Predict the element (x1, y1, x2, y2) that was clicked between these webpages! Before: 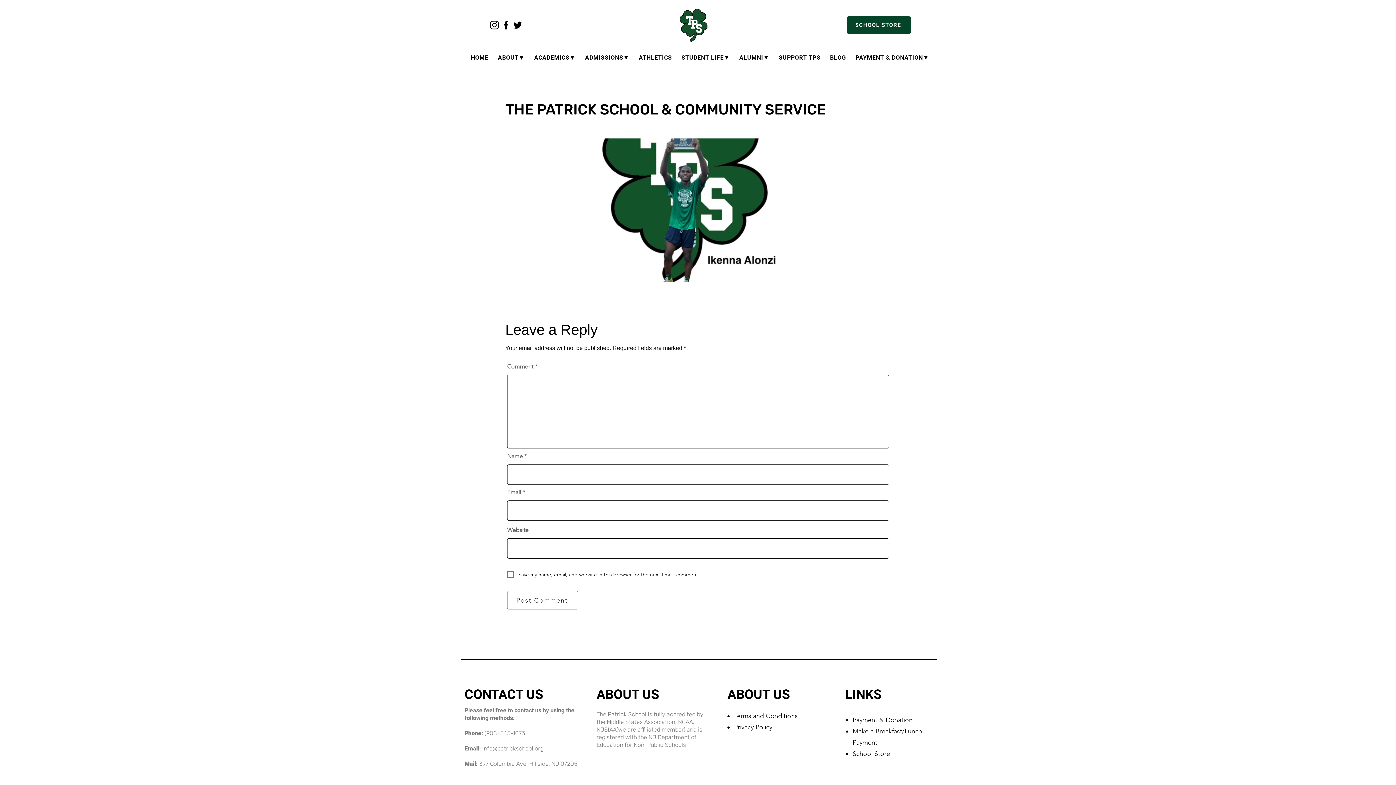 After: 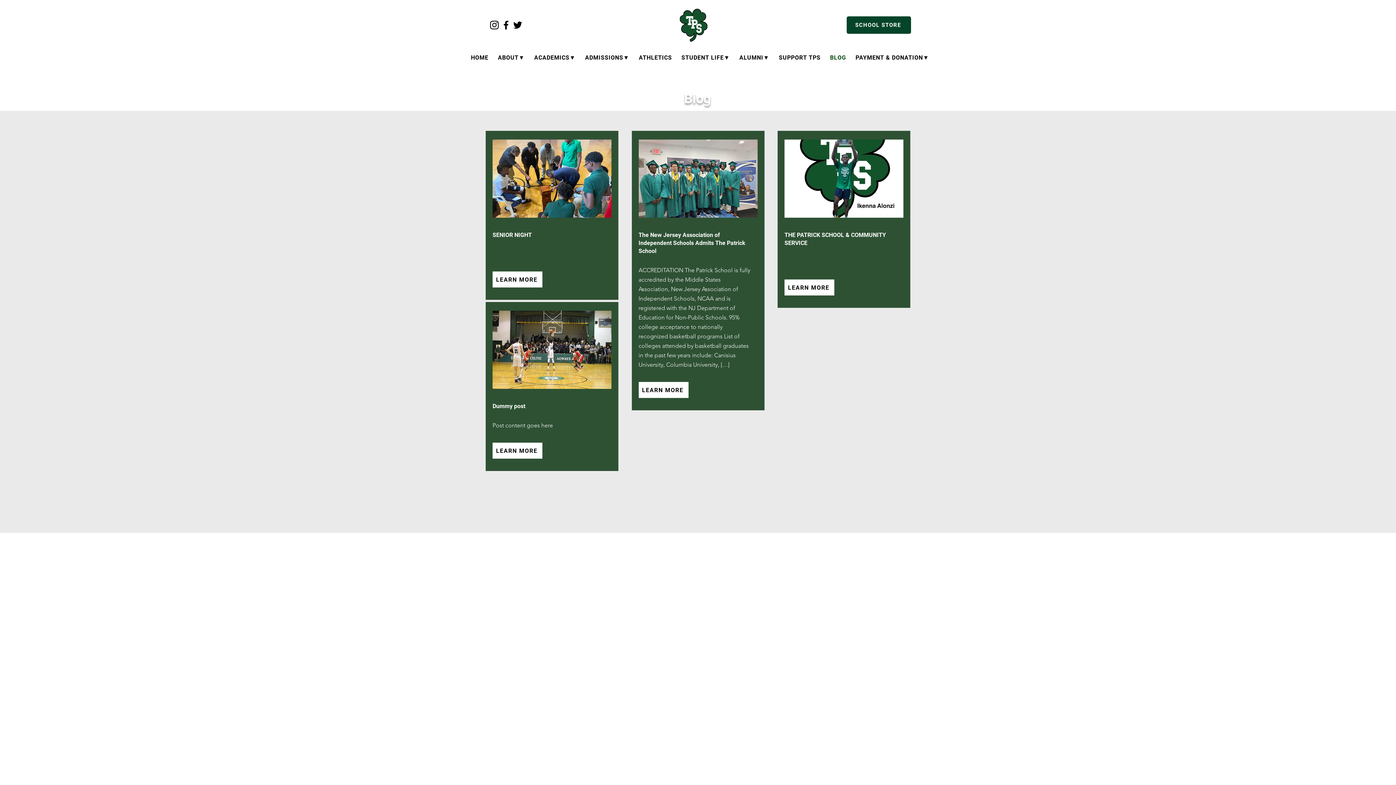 Action: bbox: (826, 50, 849, 64) label: BLOG